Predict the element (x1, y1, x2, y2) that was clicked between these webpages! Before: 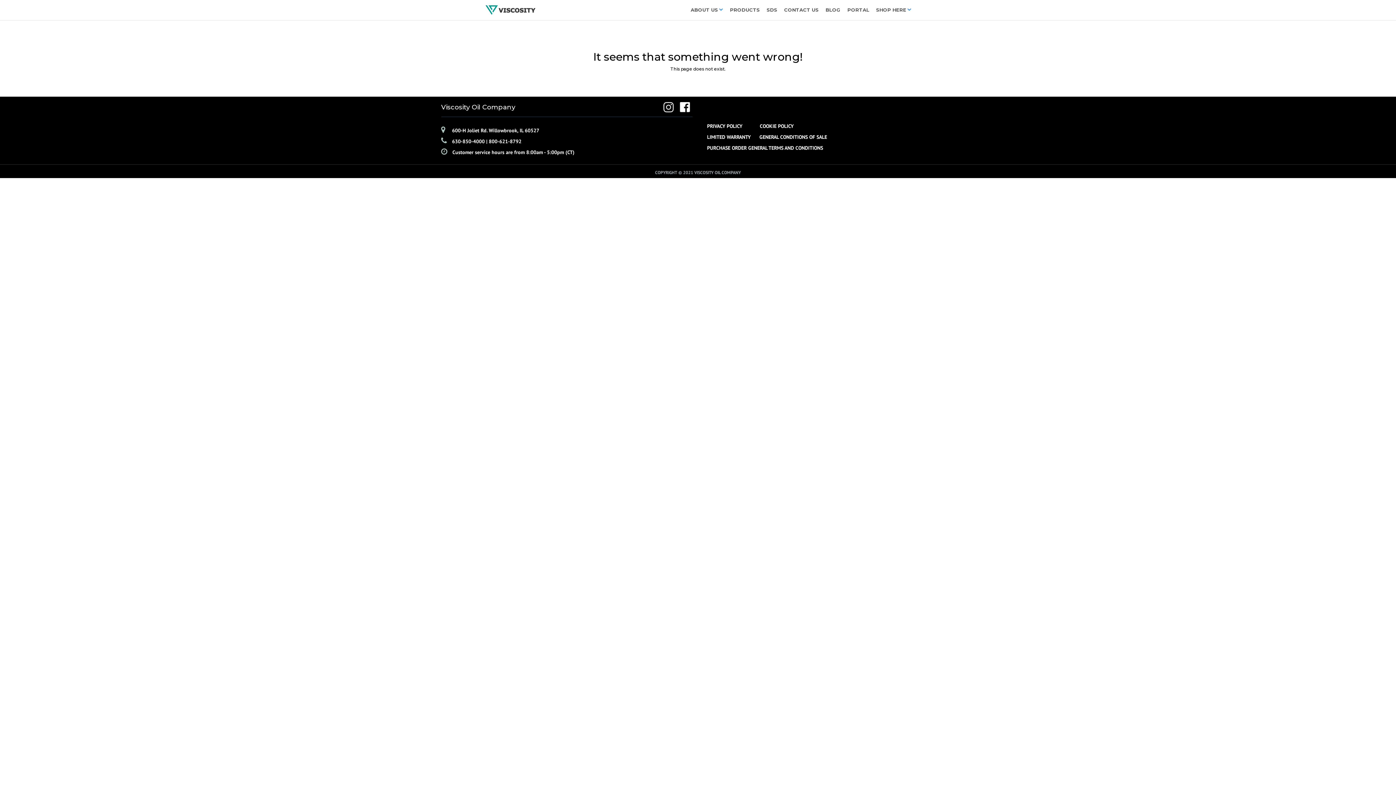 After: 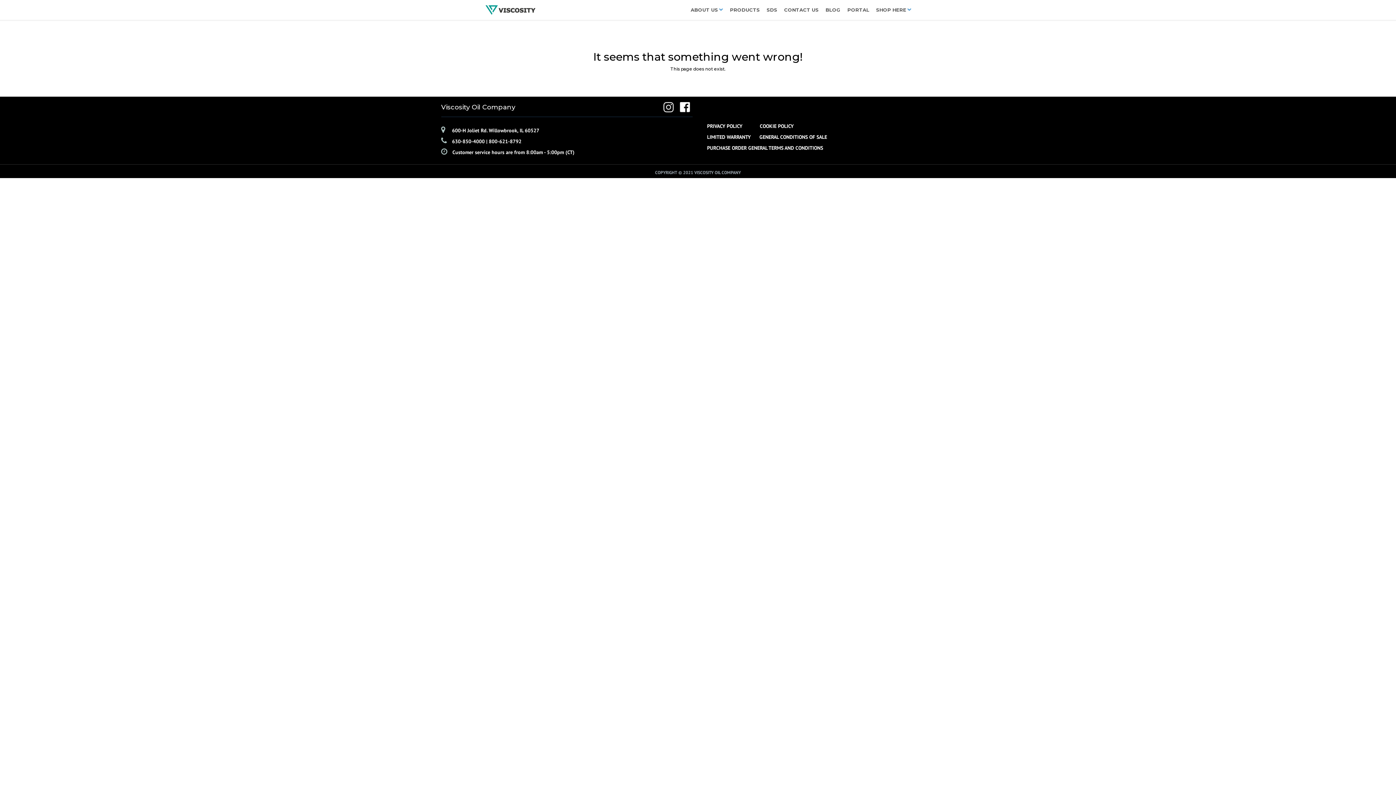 Action: label:   bbox: (663, 106, 675, 112)